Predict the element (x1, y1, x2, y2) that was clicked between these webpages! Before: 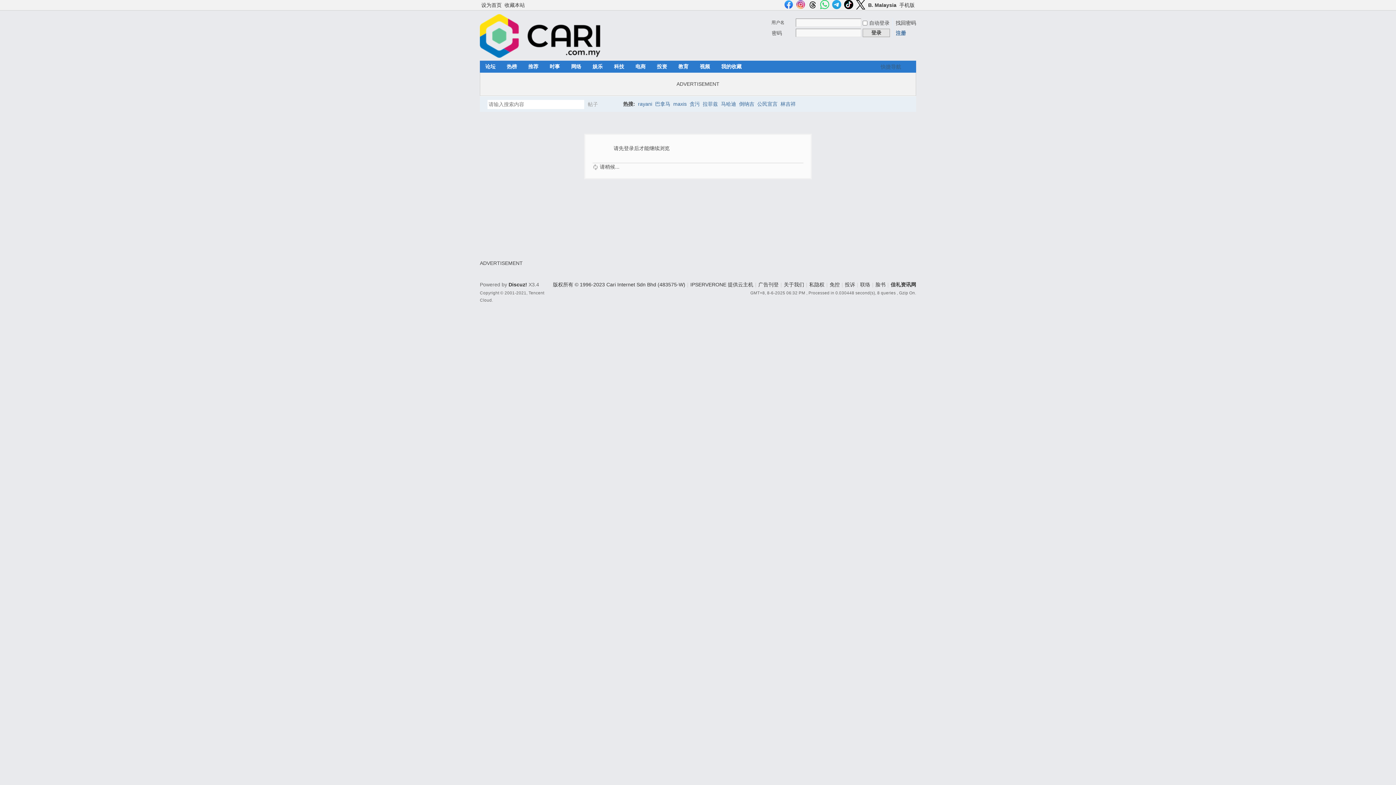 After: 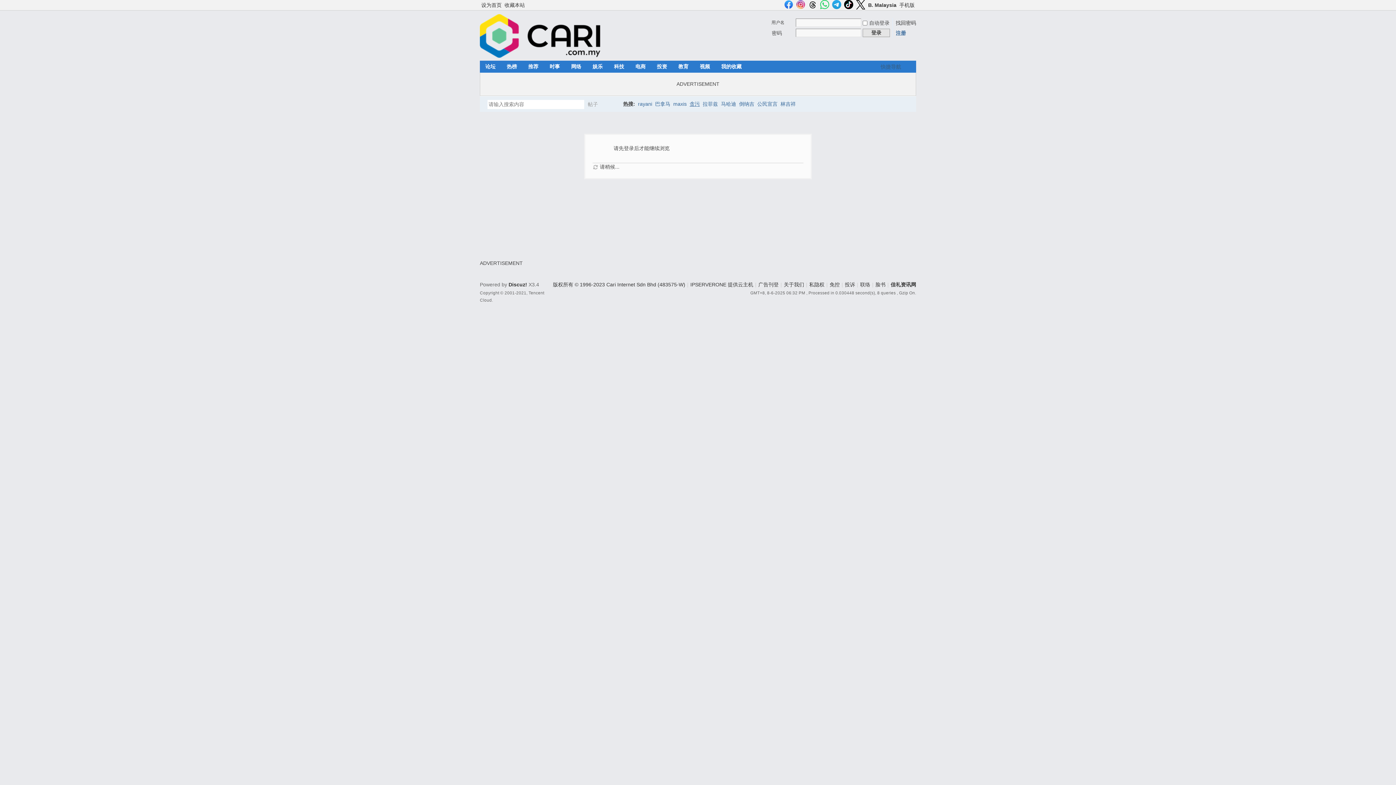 Action: bbox: (689, 96, 700, 111) label: 贪污